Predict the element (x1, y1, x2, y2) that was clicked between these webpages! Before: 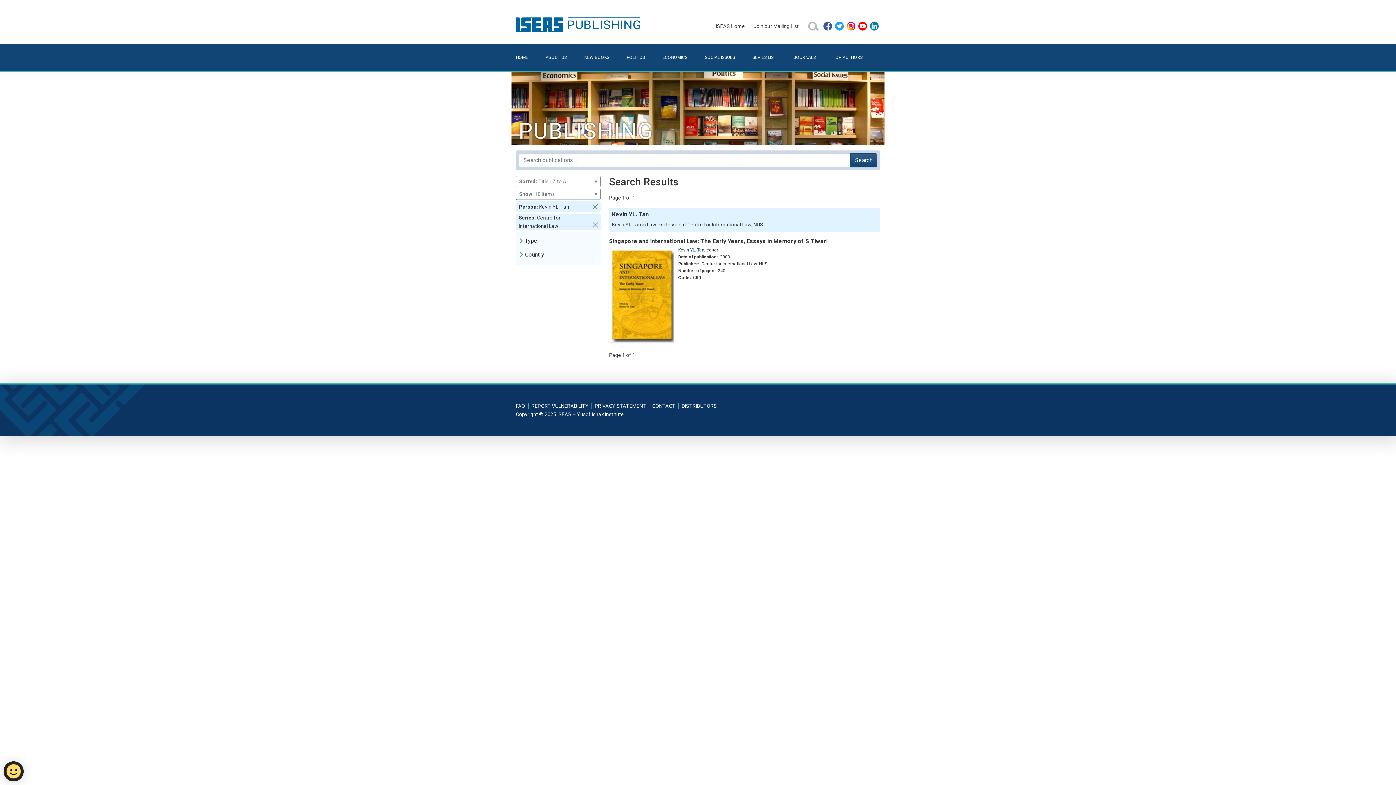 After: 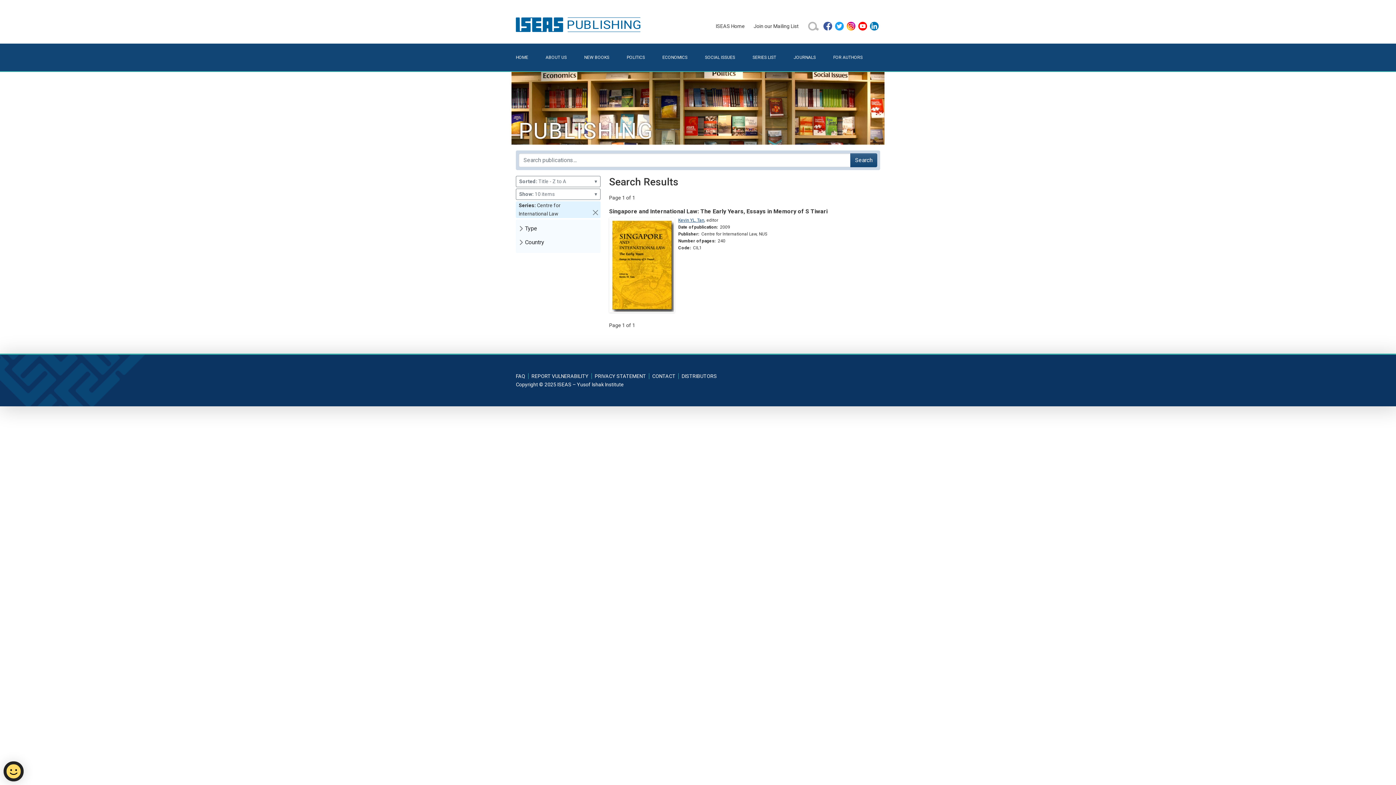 Action: bbox: (589, 201, 600, 212)